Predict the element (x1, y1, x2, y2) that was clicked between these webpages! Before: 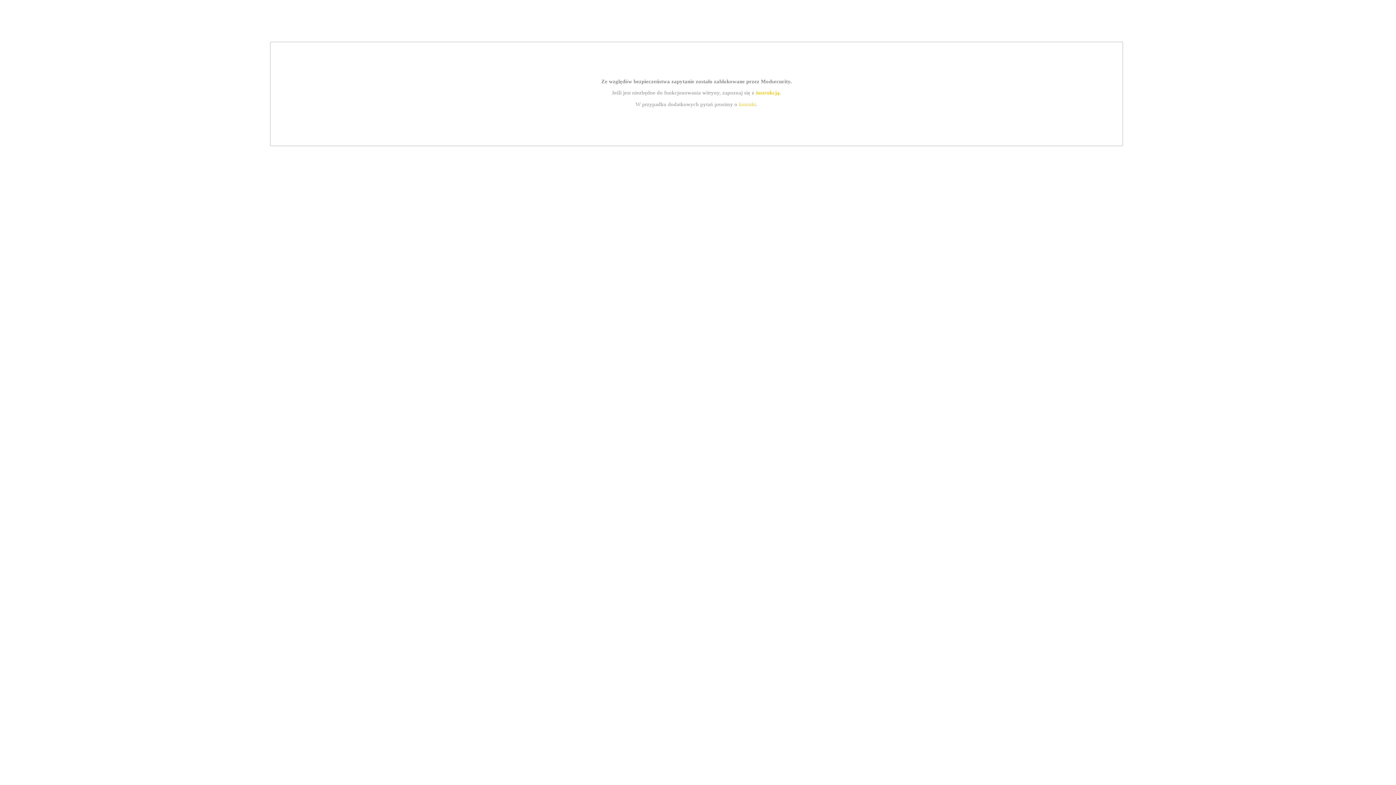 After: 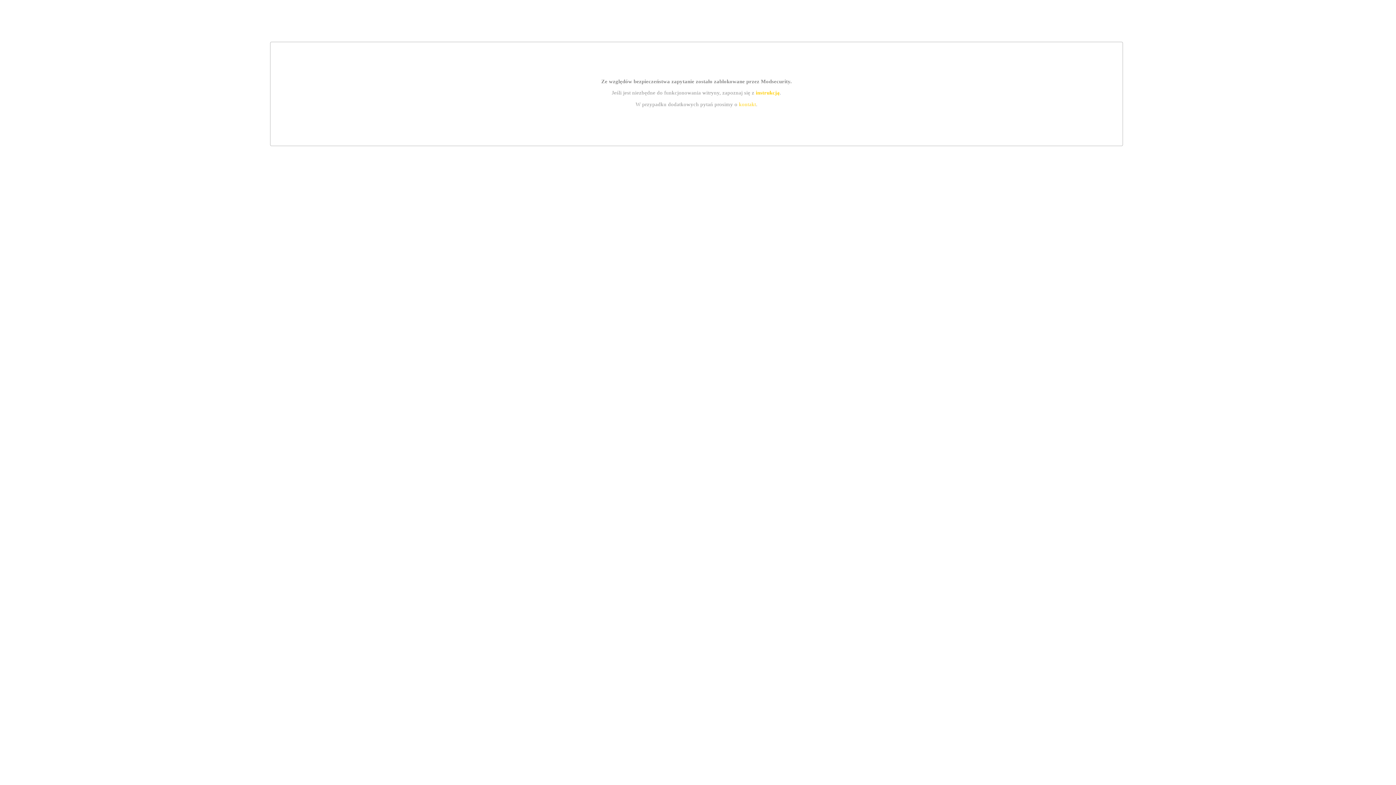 Action: bbox: (755, 89, 779, 95) label: instrukcją